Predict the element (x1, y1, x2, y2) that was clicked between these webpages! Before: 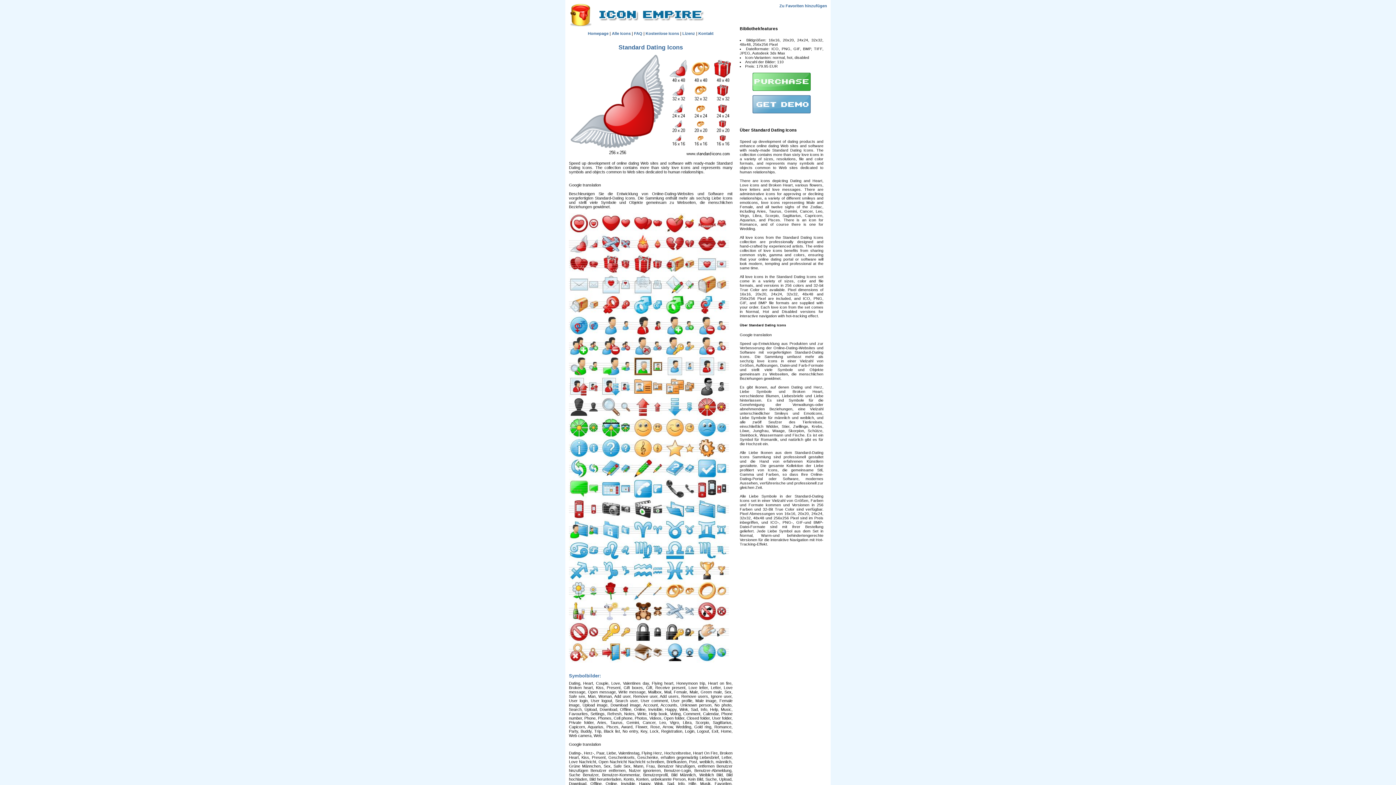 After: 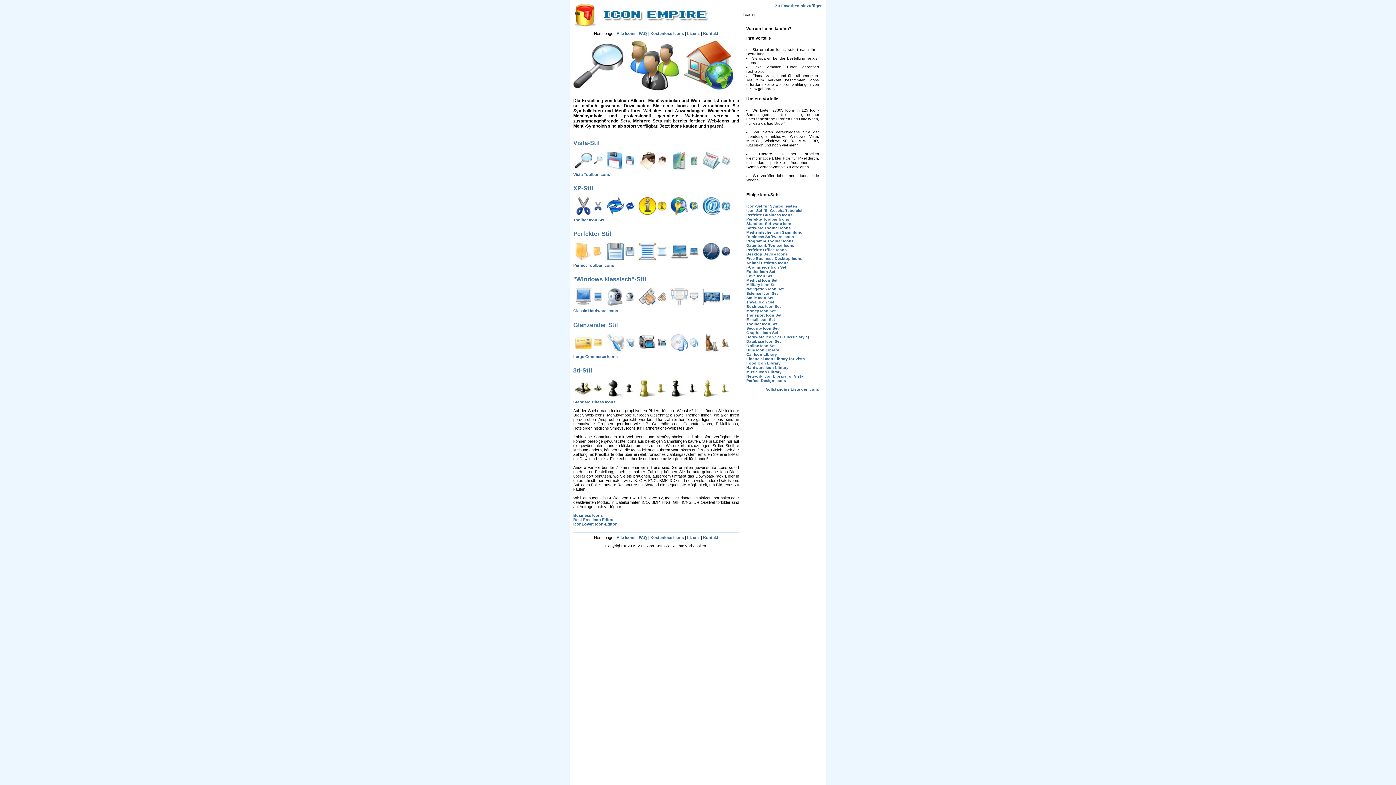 Action: bbox: (588, 31, 608, 35) label: Homepage